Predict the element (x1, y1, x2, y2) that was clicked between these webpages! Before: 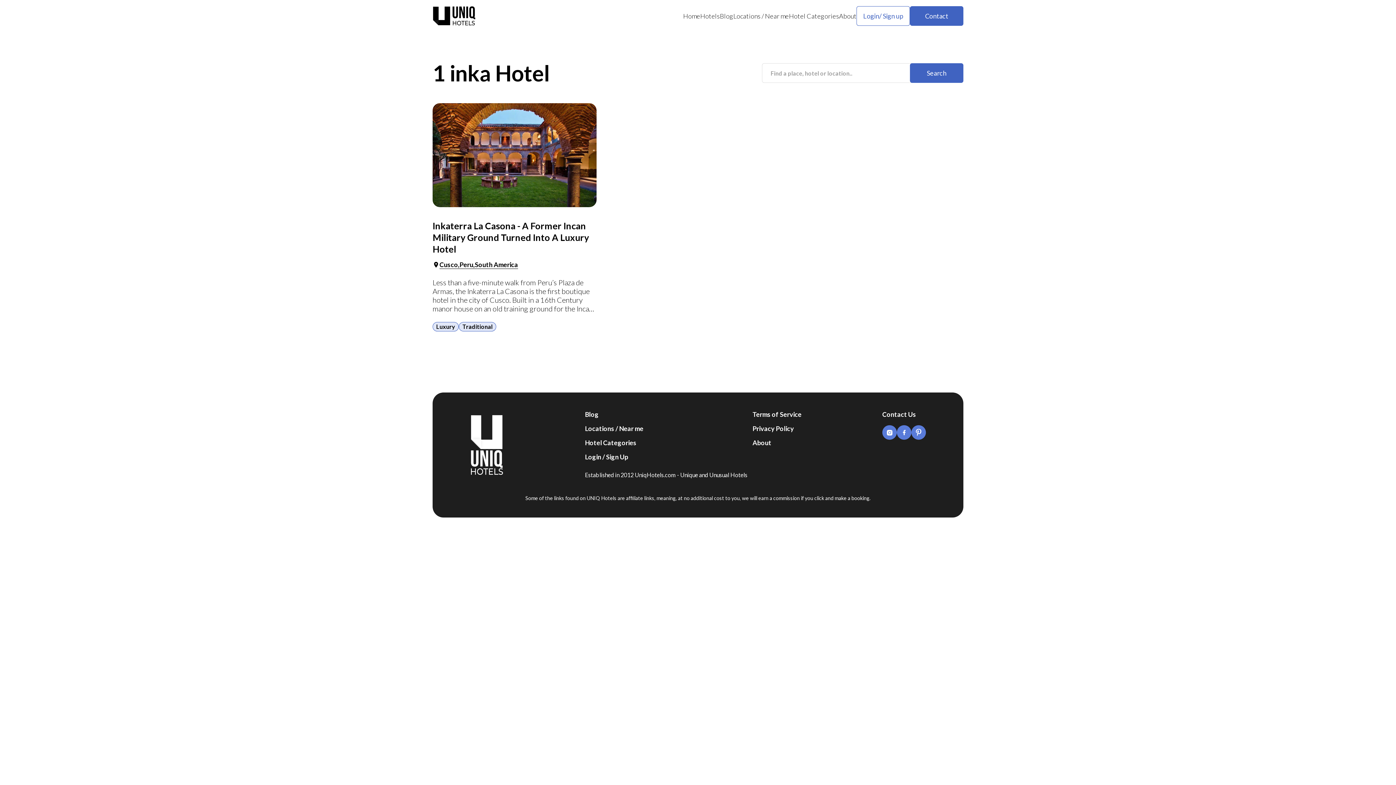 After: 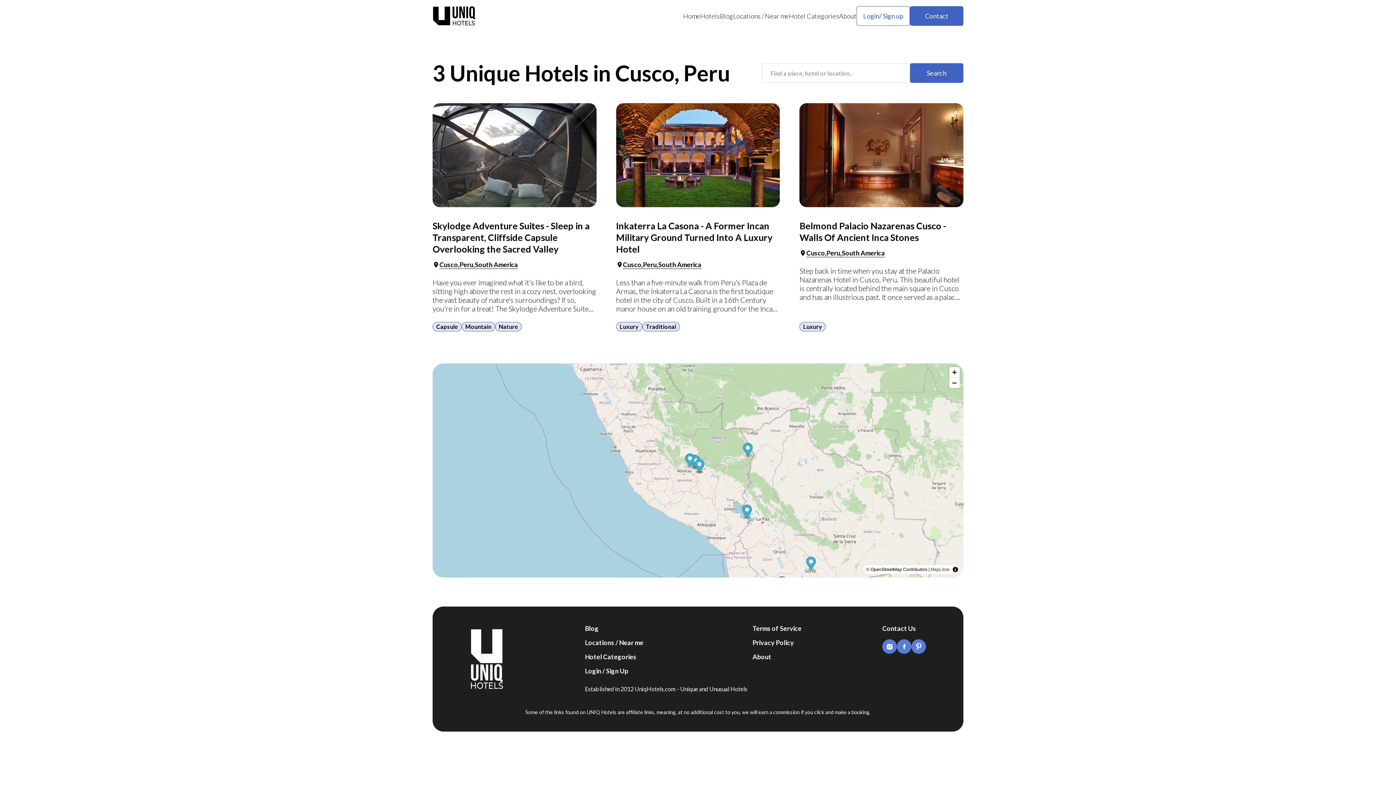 Action: label: Cusco bbox: (439, 260, 459, 269)